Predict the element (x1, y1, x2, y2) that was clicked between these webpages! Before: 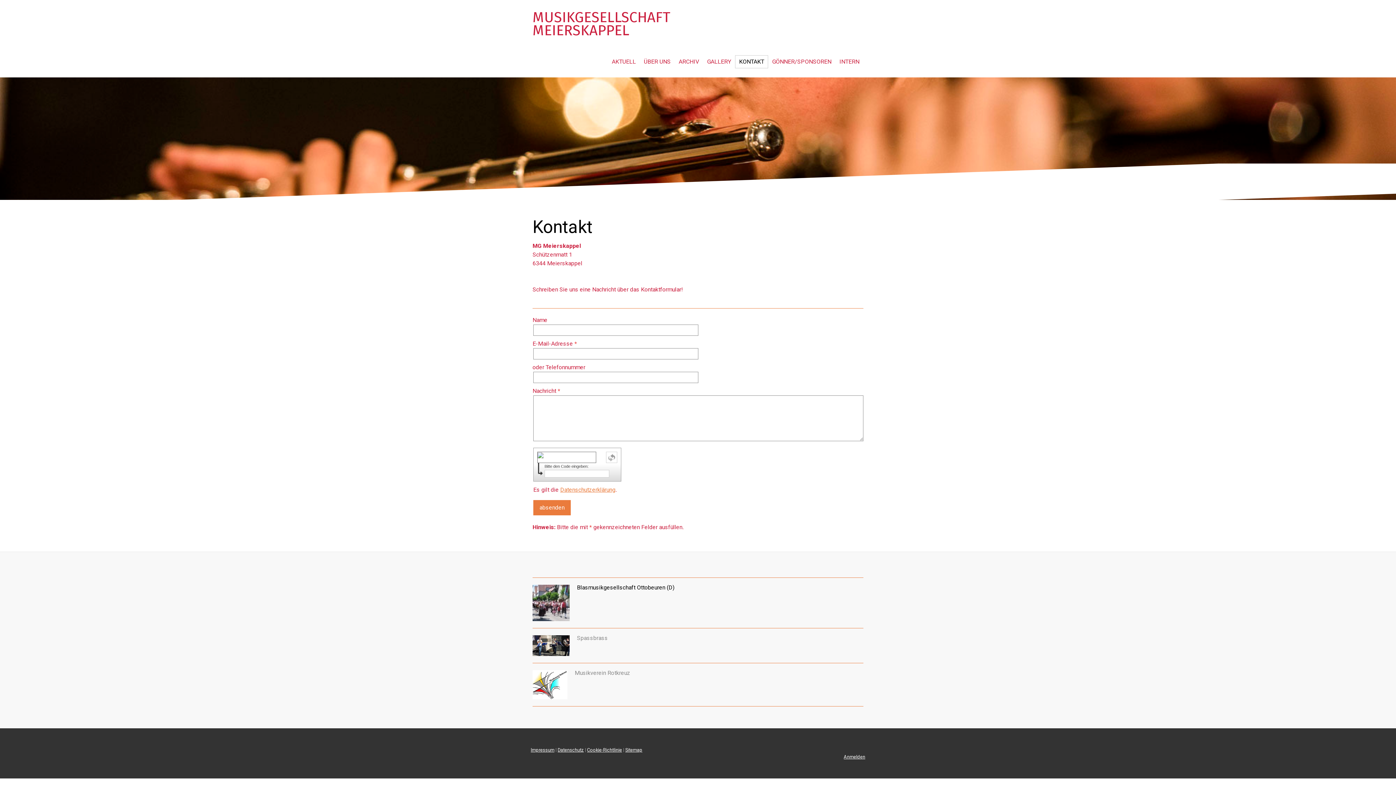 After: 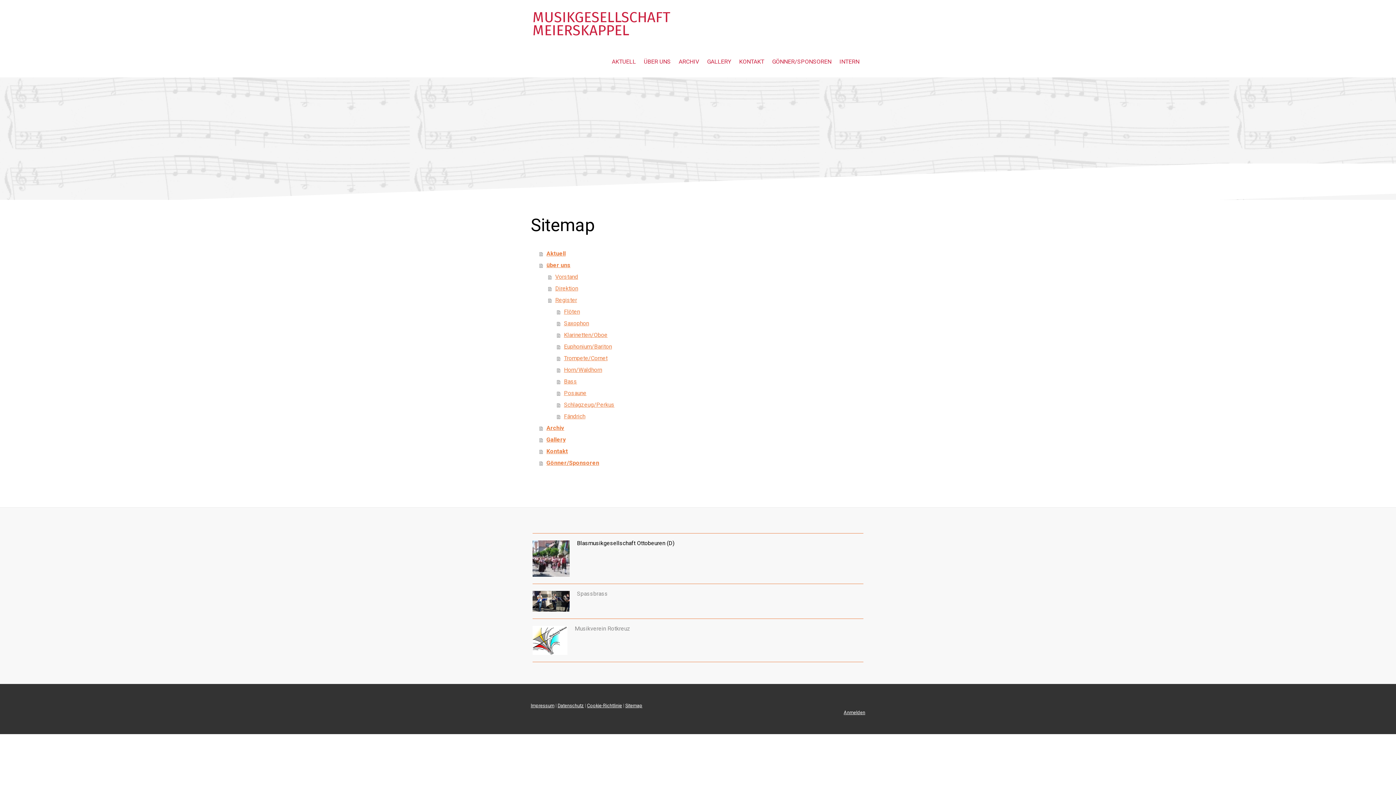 Action: label: Sitemap bbox: (625, 747, 642, 753)